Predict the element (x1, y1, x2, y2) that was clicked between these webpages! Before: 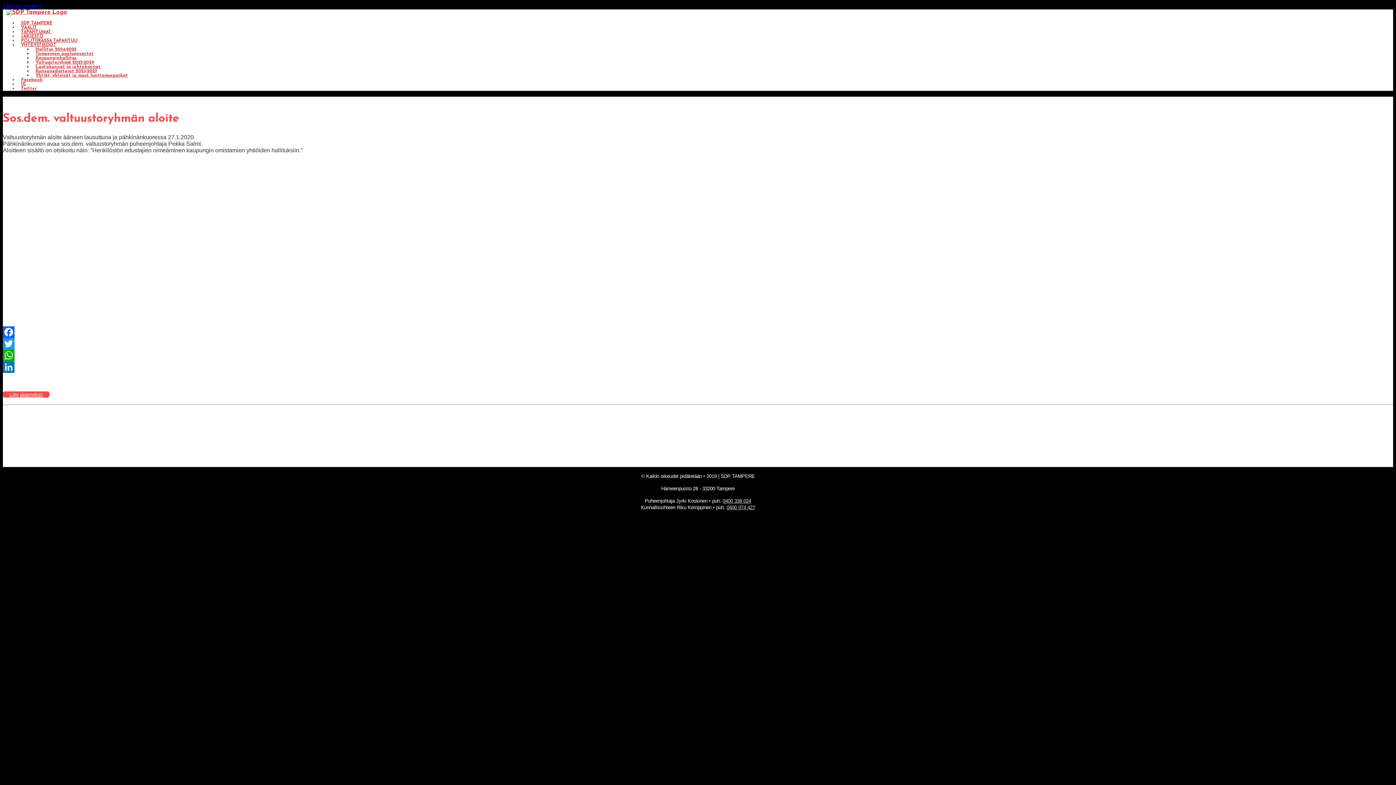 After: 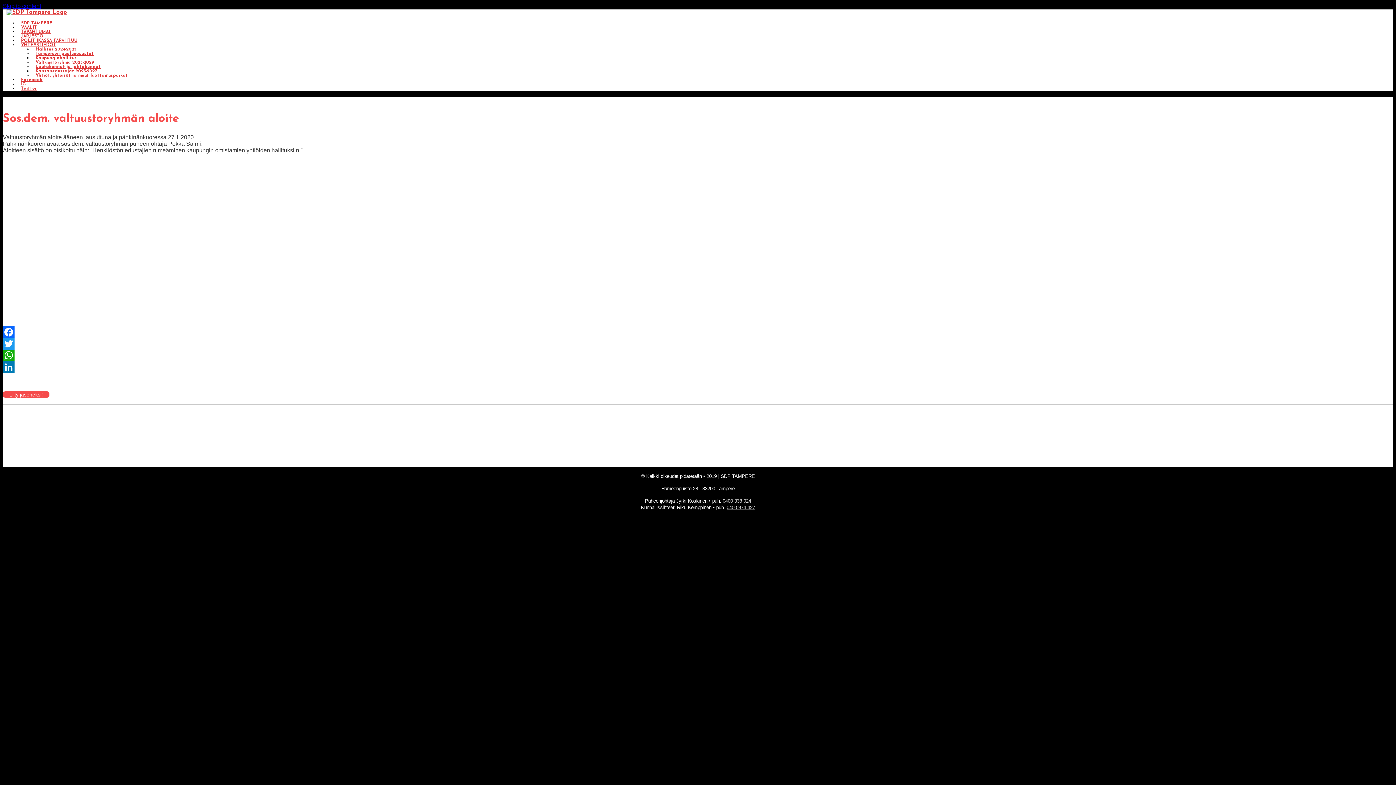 Action: label: Facebook bbox: (2, 326, 1393, 338)